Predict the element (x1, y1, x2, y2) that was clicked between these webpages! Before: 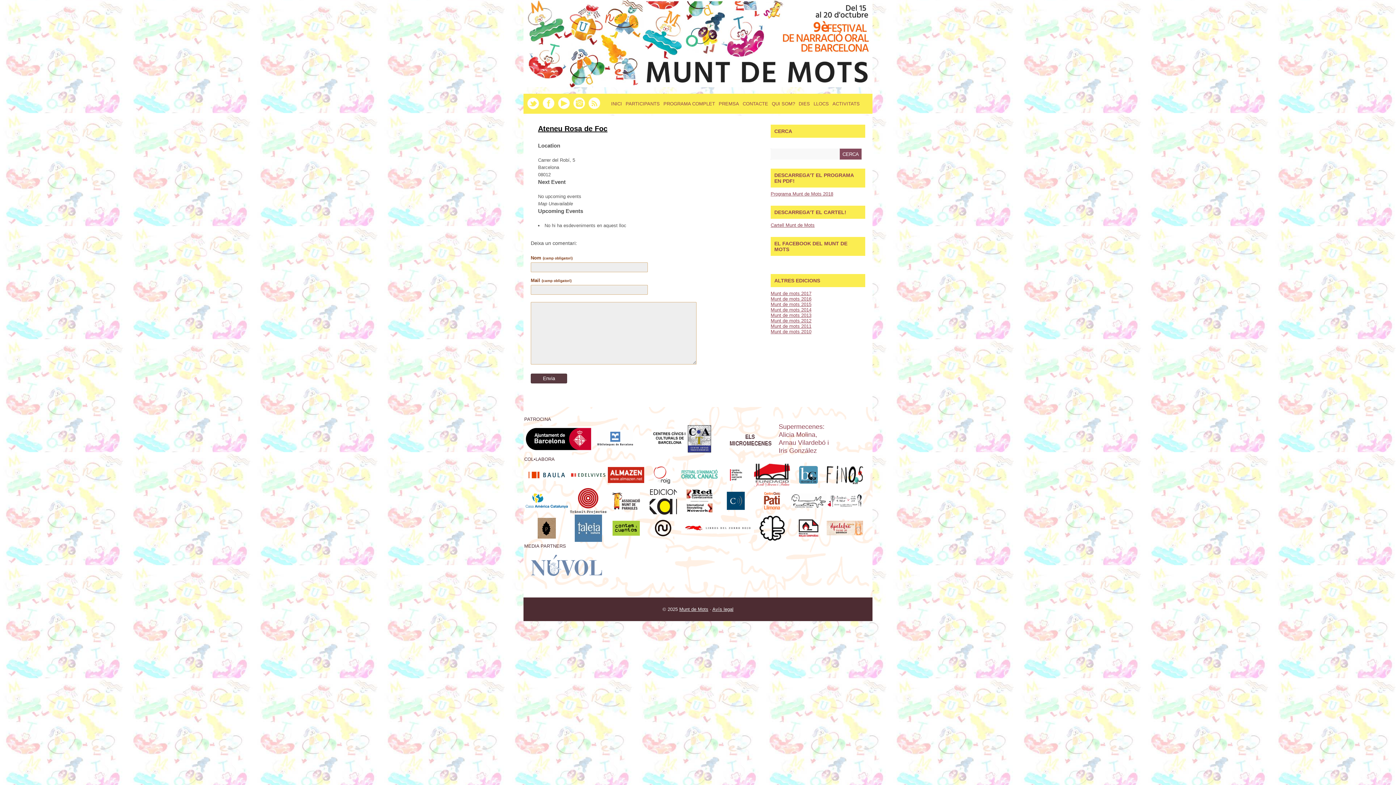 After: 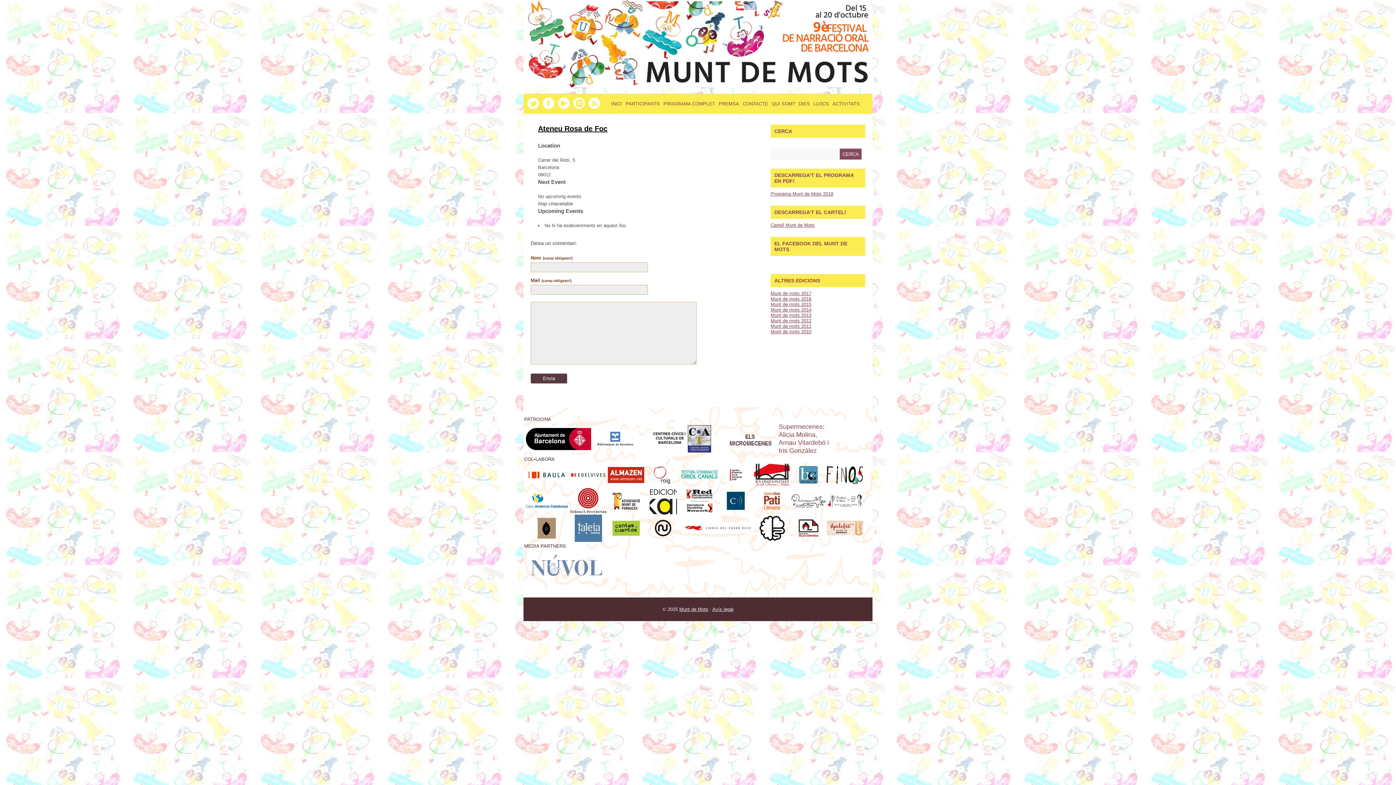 Action: bbox: (724, 425, 778, 452)